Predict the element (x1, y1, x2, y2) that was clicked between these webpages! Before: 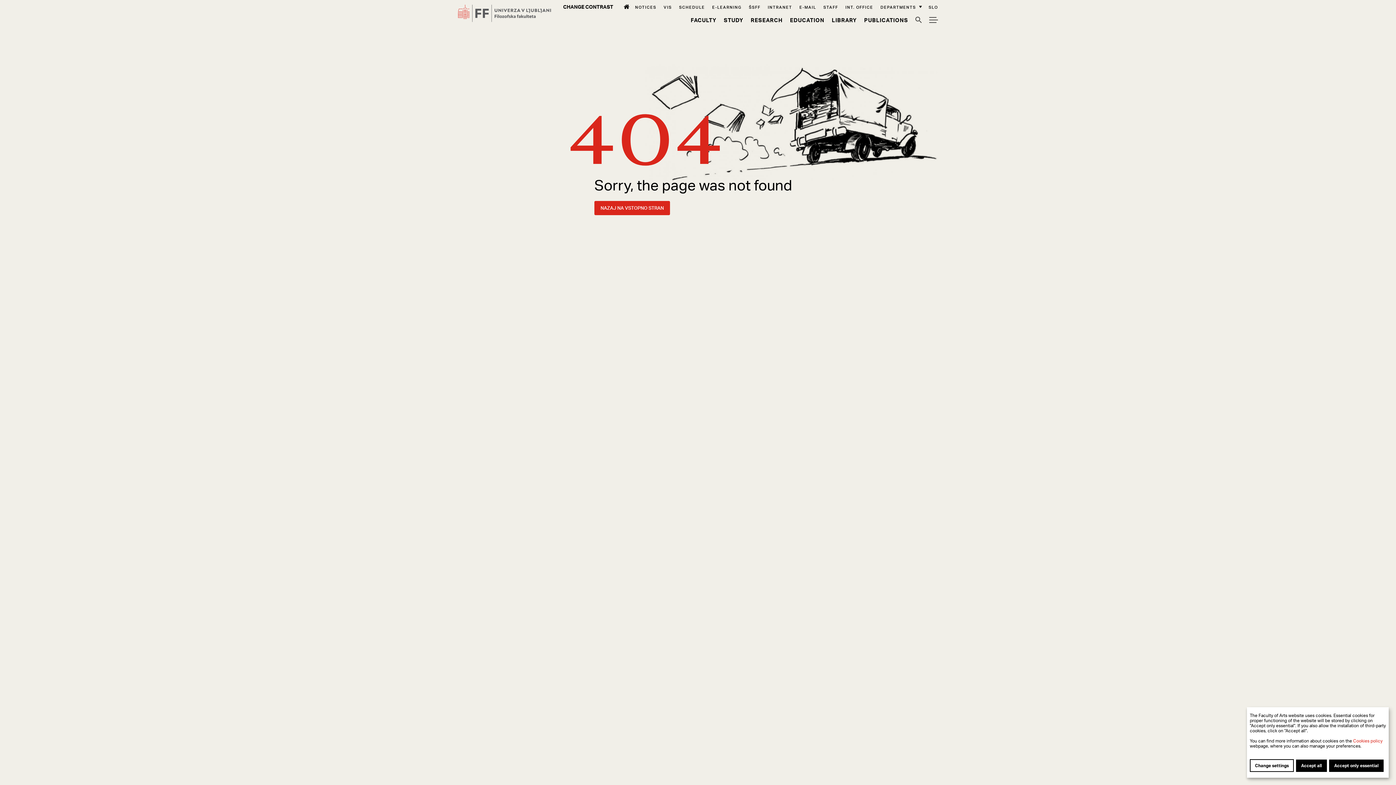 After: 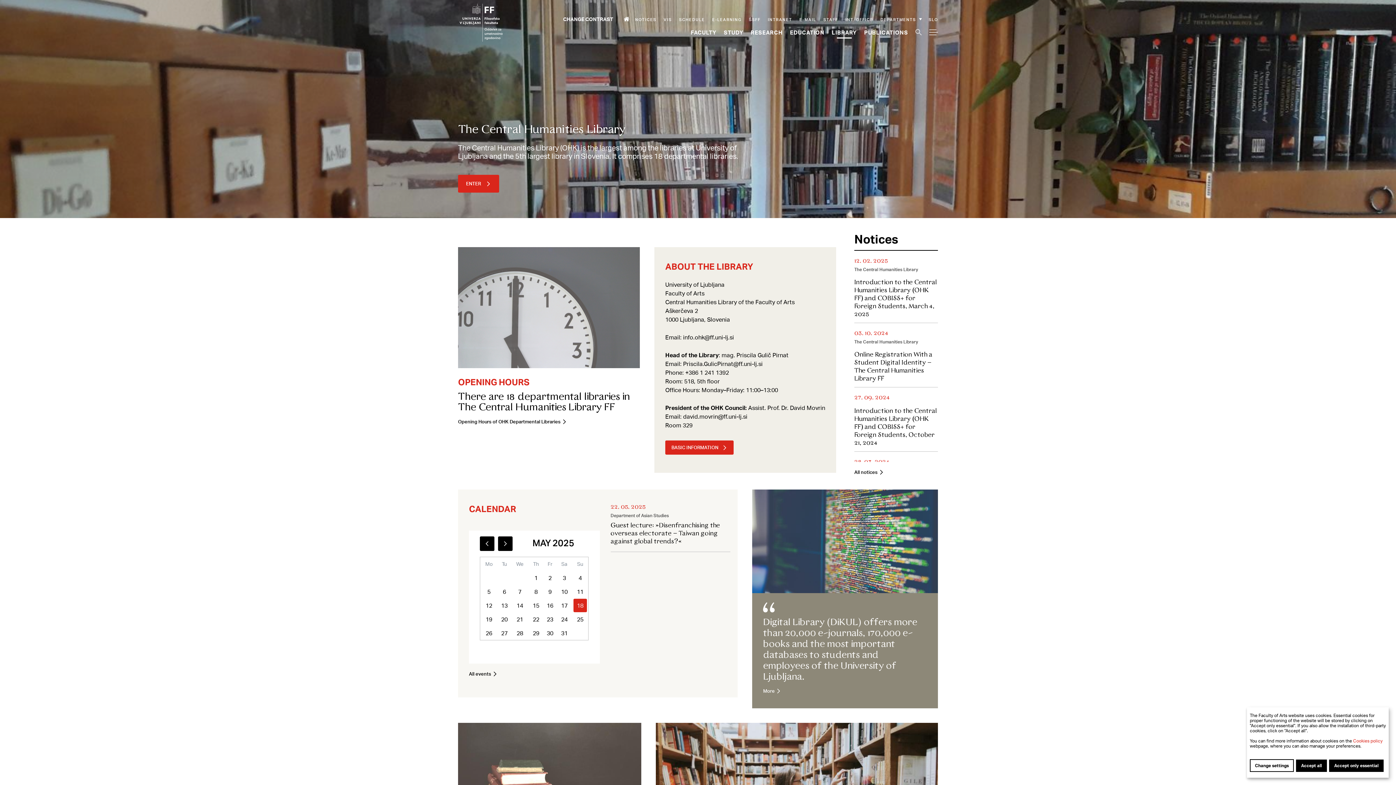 Action: label: Library bbox: (832, 16, 857, 23)